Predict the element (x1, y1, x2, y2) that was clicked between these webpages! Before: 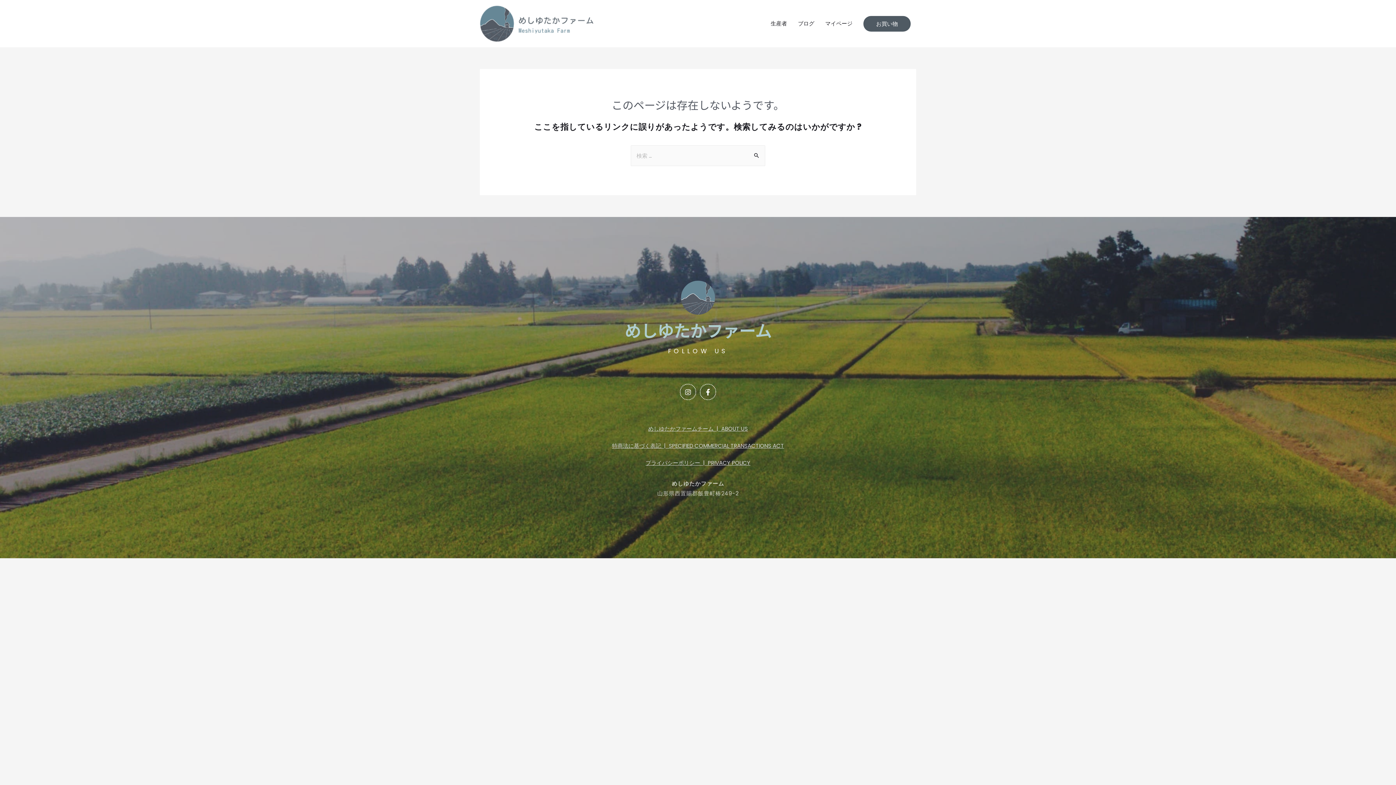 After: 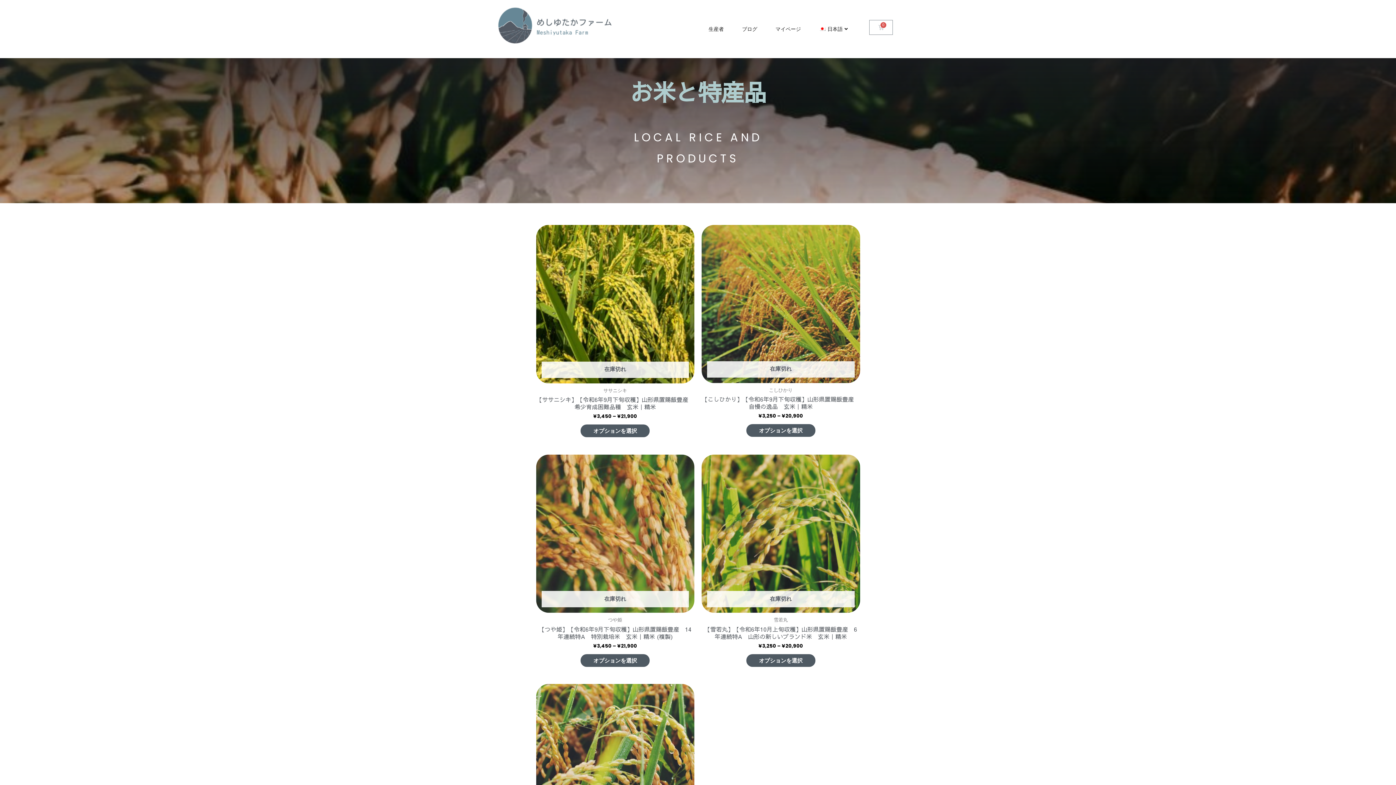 Action: label: お買い物 bbox: (863, 15, 910, 31)